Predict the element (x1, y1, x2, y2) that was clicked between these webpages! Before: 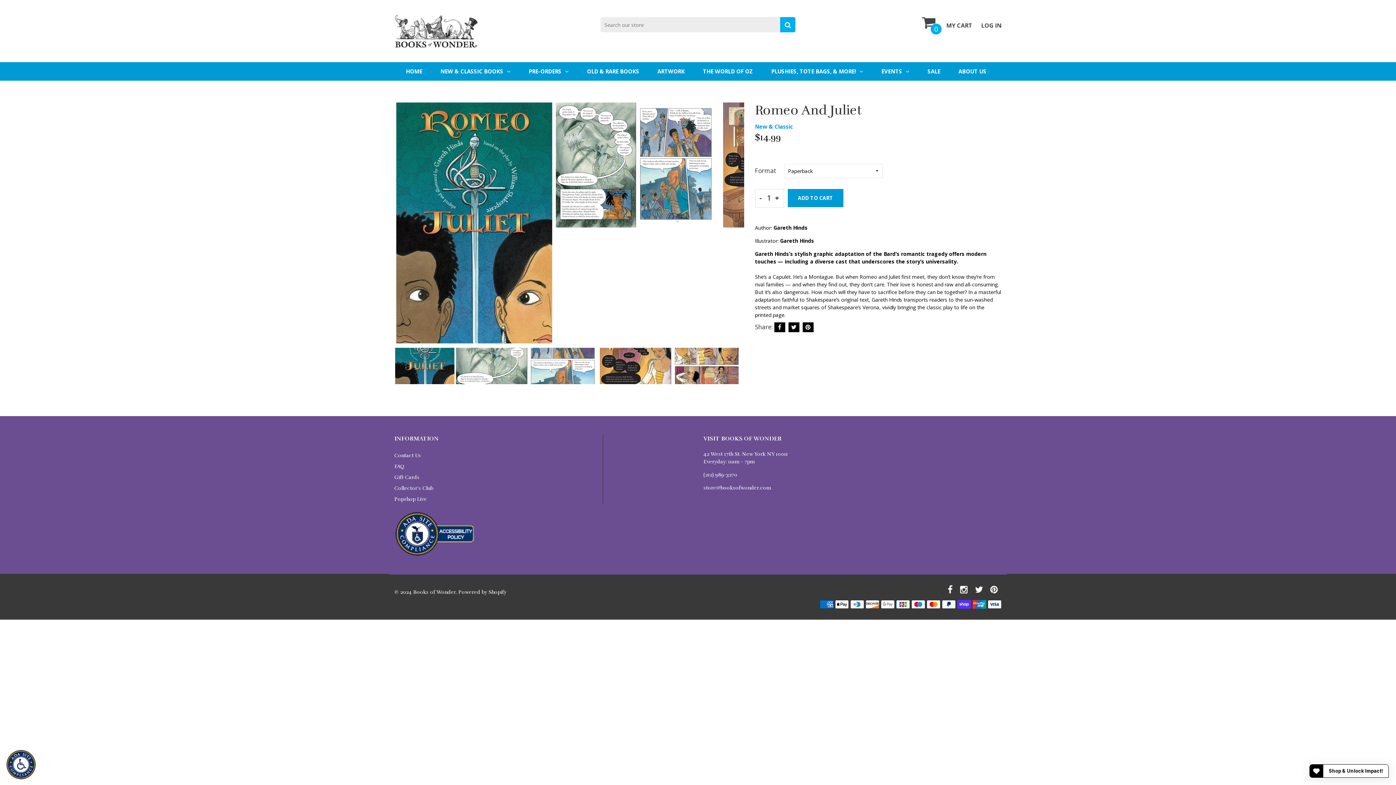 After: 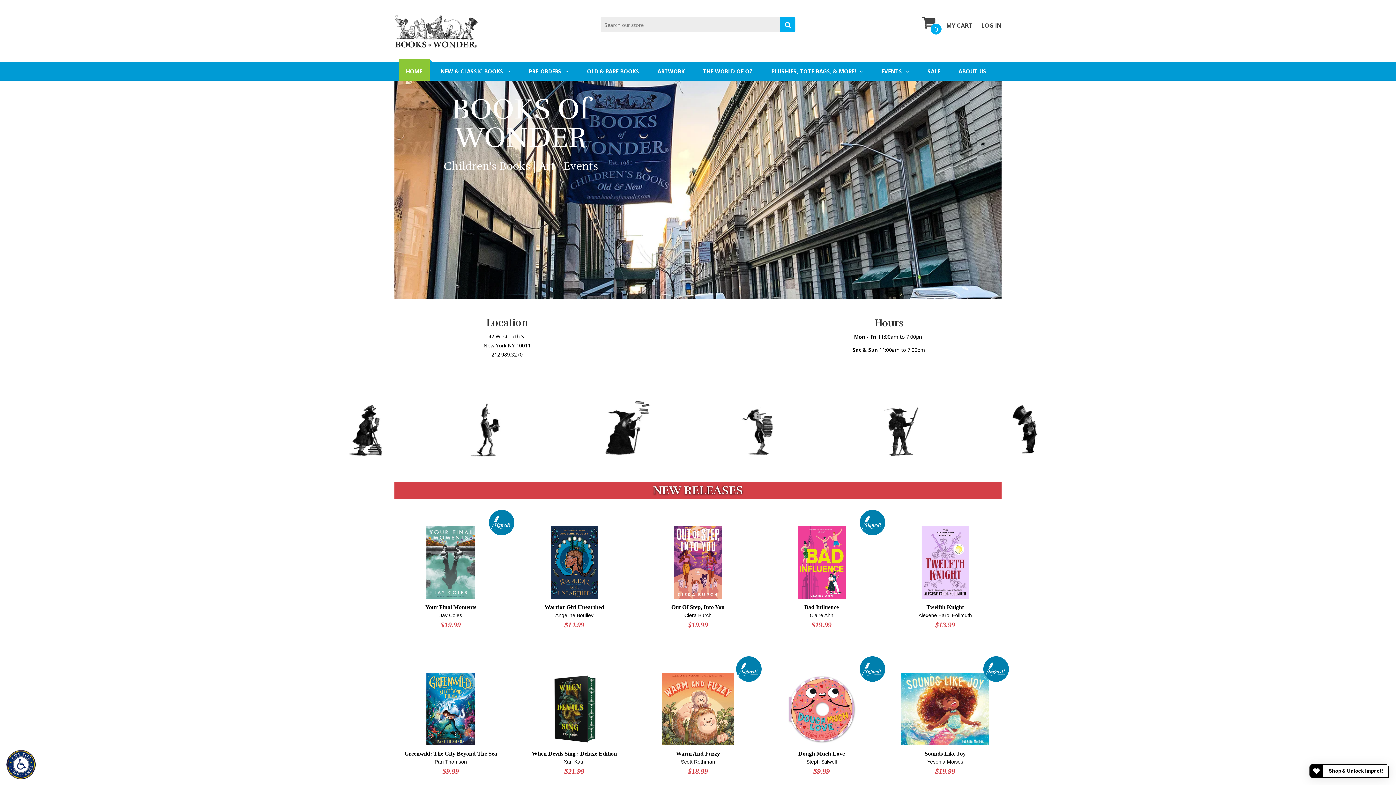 Action: label: HOME bbox: (398, 62, 429, 80)